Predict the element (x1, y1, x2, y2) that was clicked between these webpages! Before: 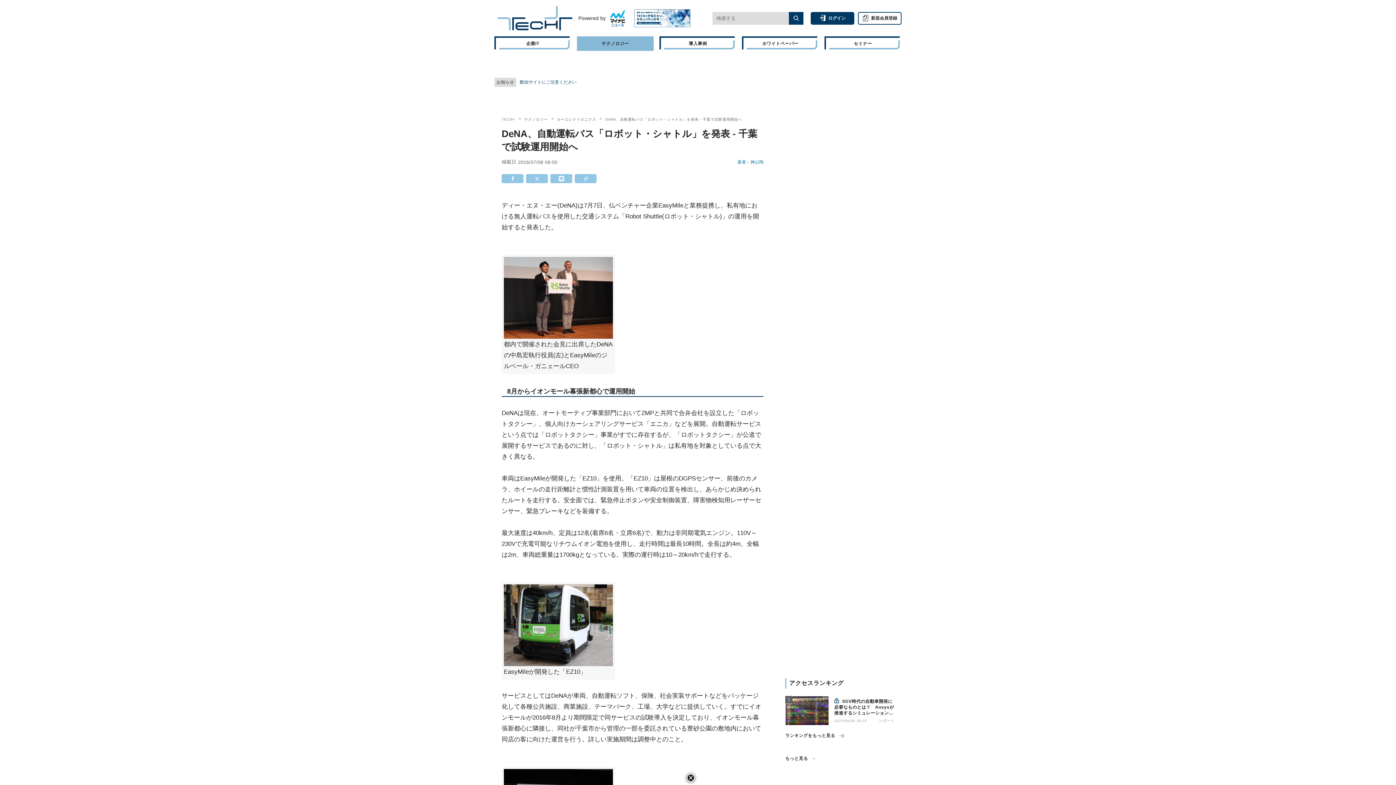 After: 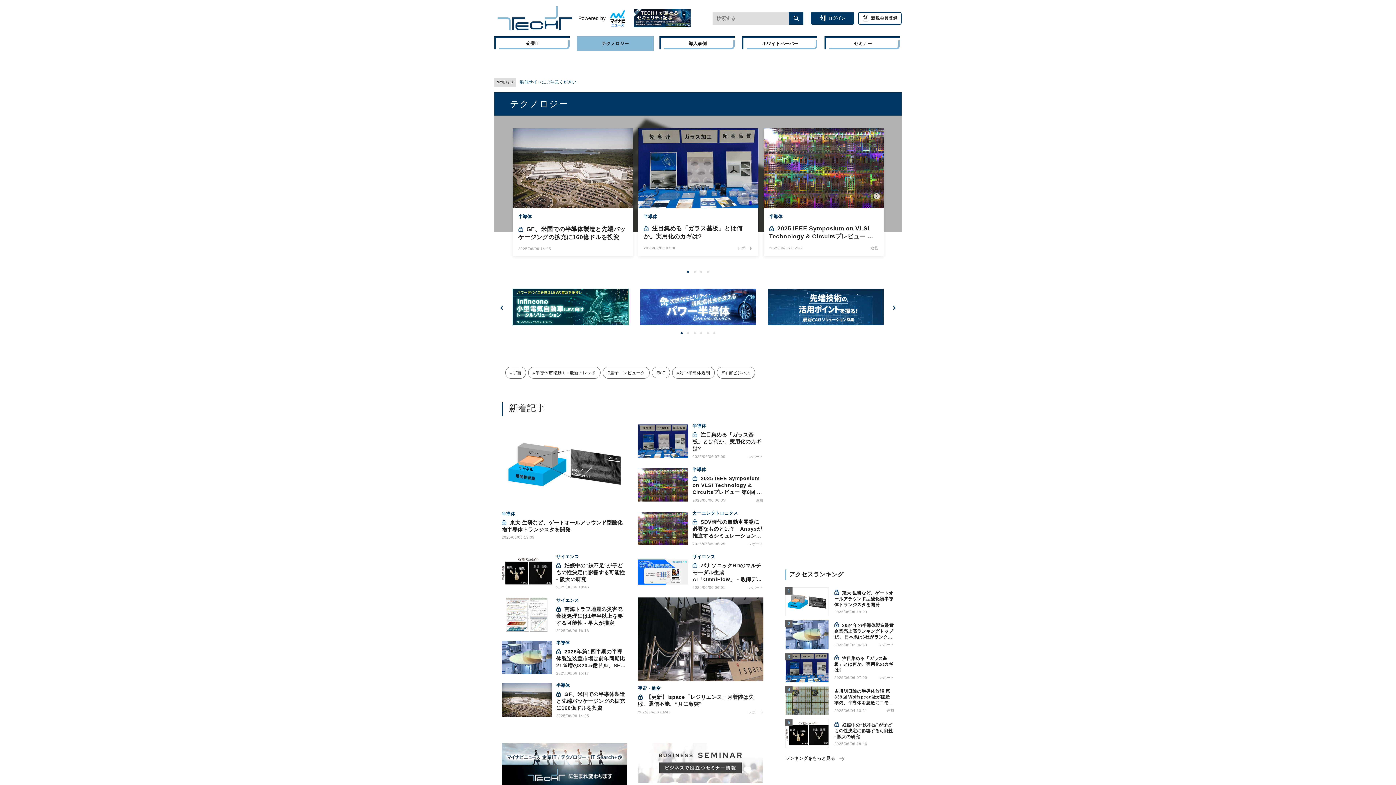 Action: bbox: (577, 36, 653, 50) label: テクノロジー